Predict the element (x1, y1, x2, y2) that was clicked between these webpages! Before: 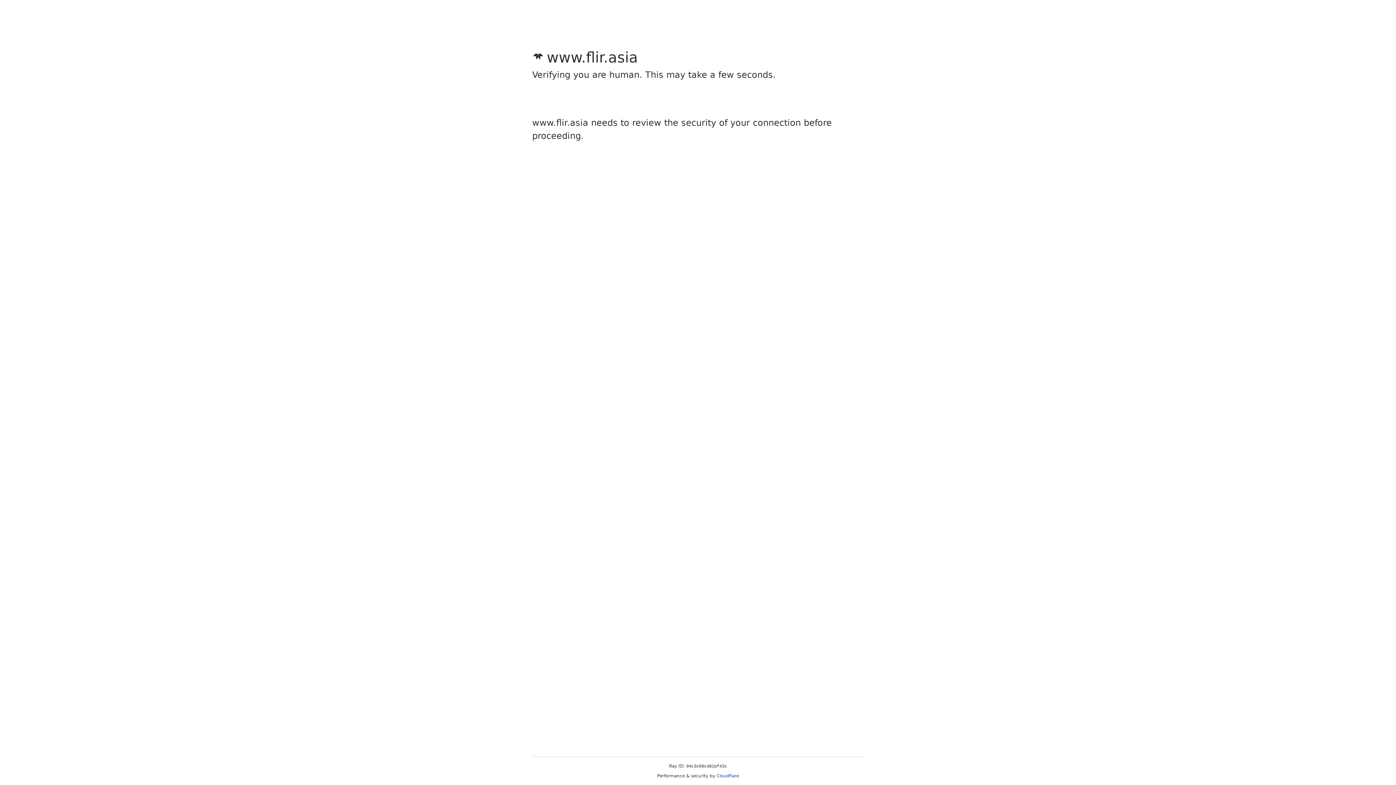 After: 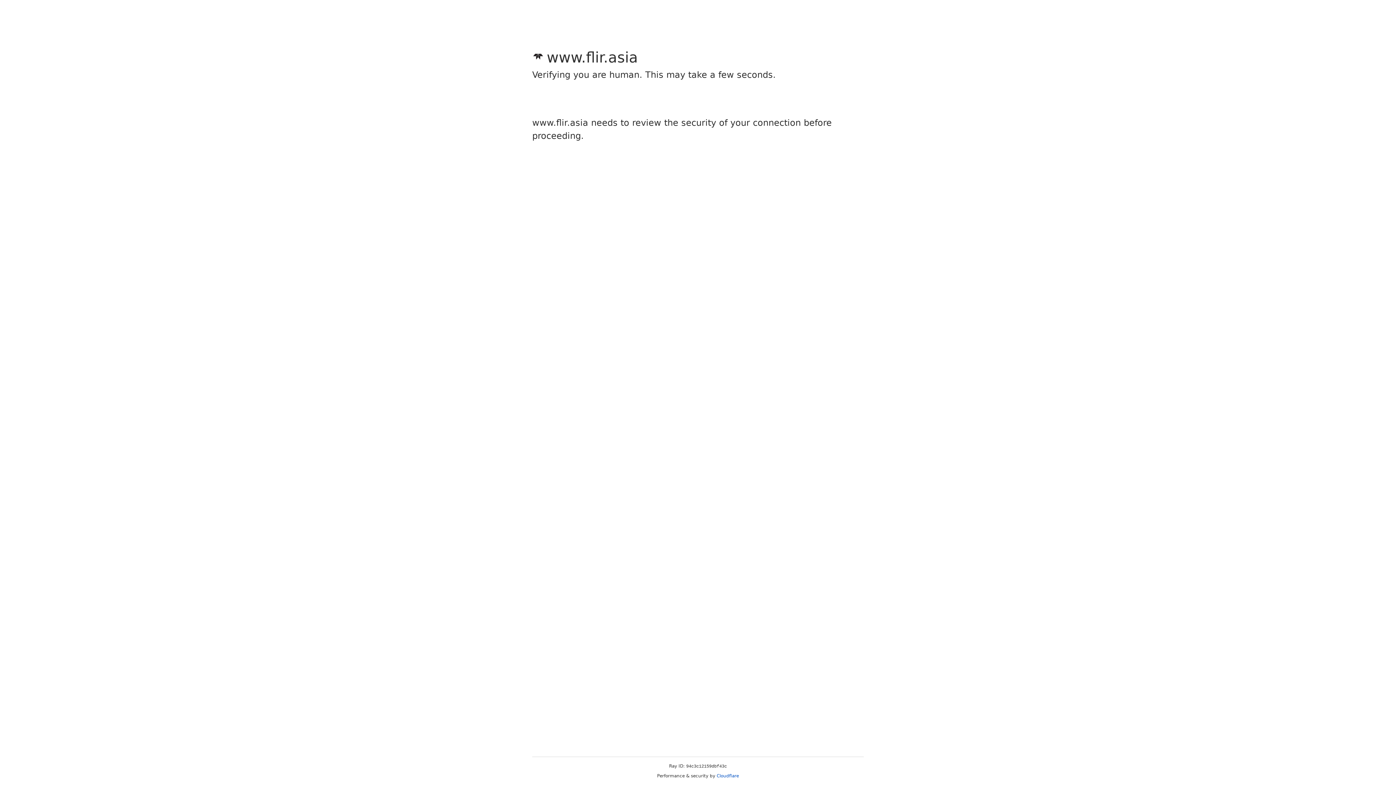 Action: bbox: (716, 773, 739, 778) label: Cloudflare